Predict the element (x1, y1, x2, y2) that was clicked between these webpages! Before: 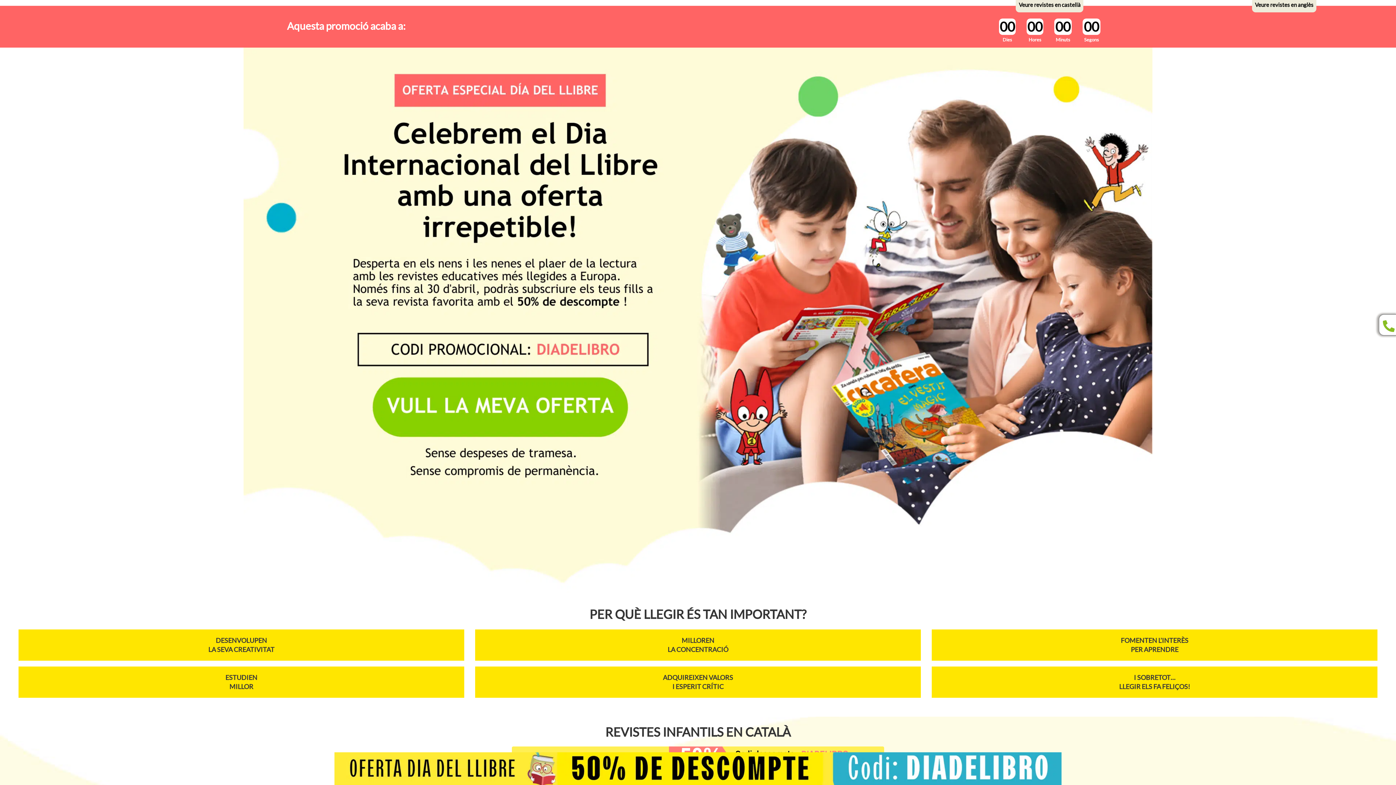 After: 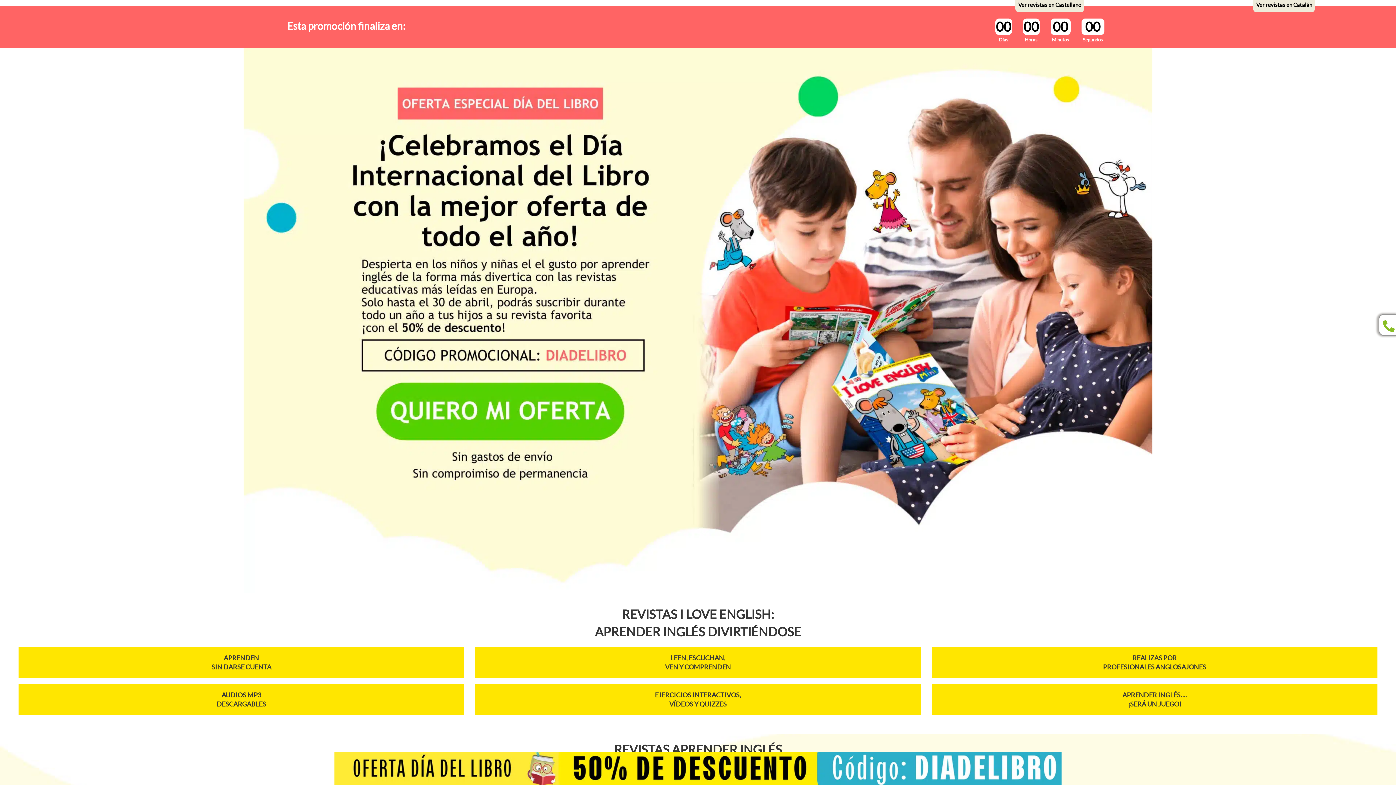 Action: bbox: (1252, -2, 1316, 12) label: Veure revistes en anglès
